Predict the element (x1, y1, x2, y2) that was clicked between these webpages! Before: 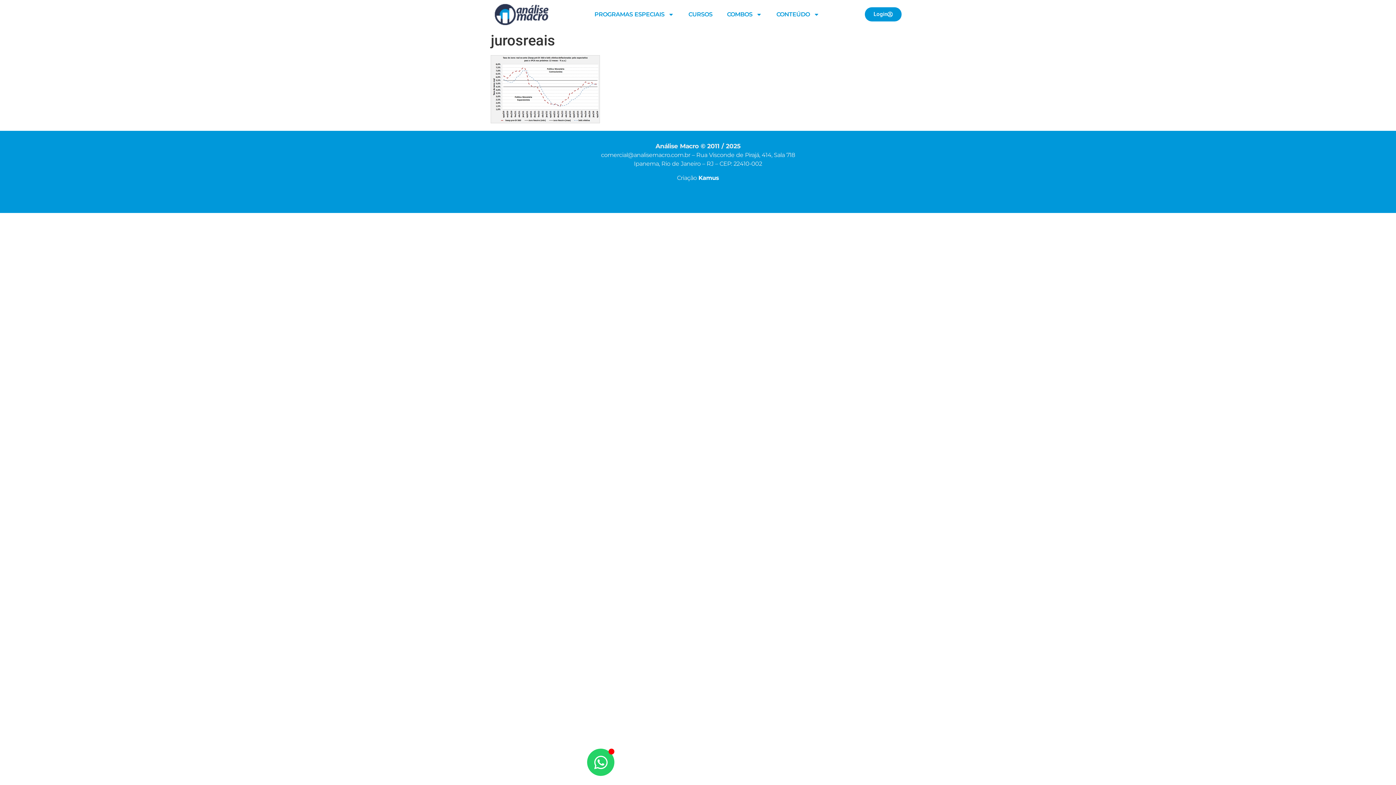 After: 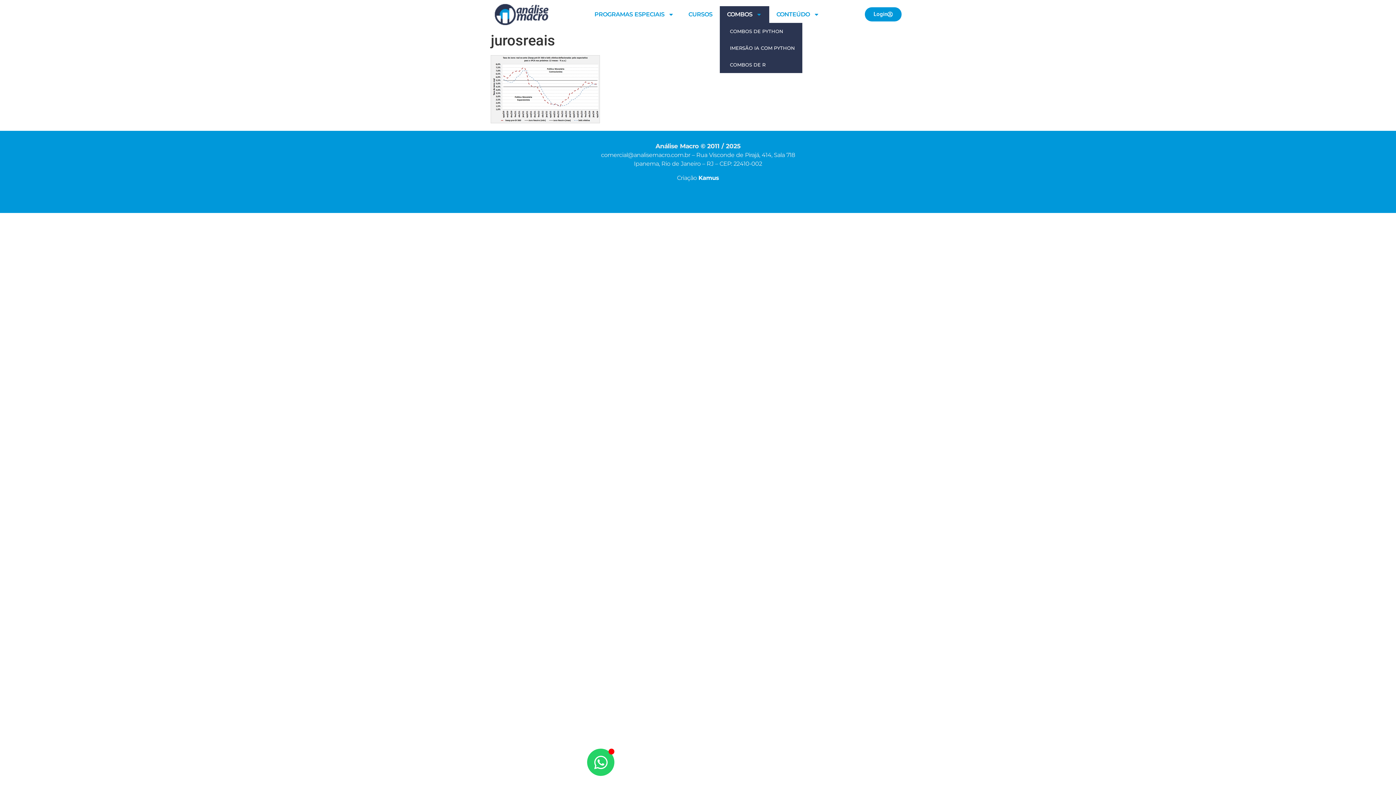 Action: bbox: (719, 6, 769, 22) label: COMBOS